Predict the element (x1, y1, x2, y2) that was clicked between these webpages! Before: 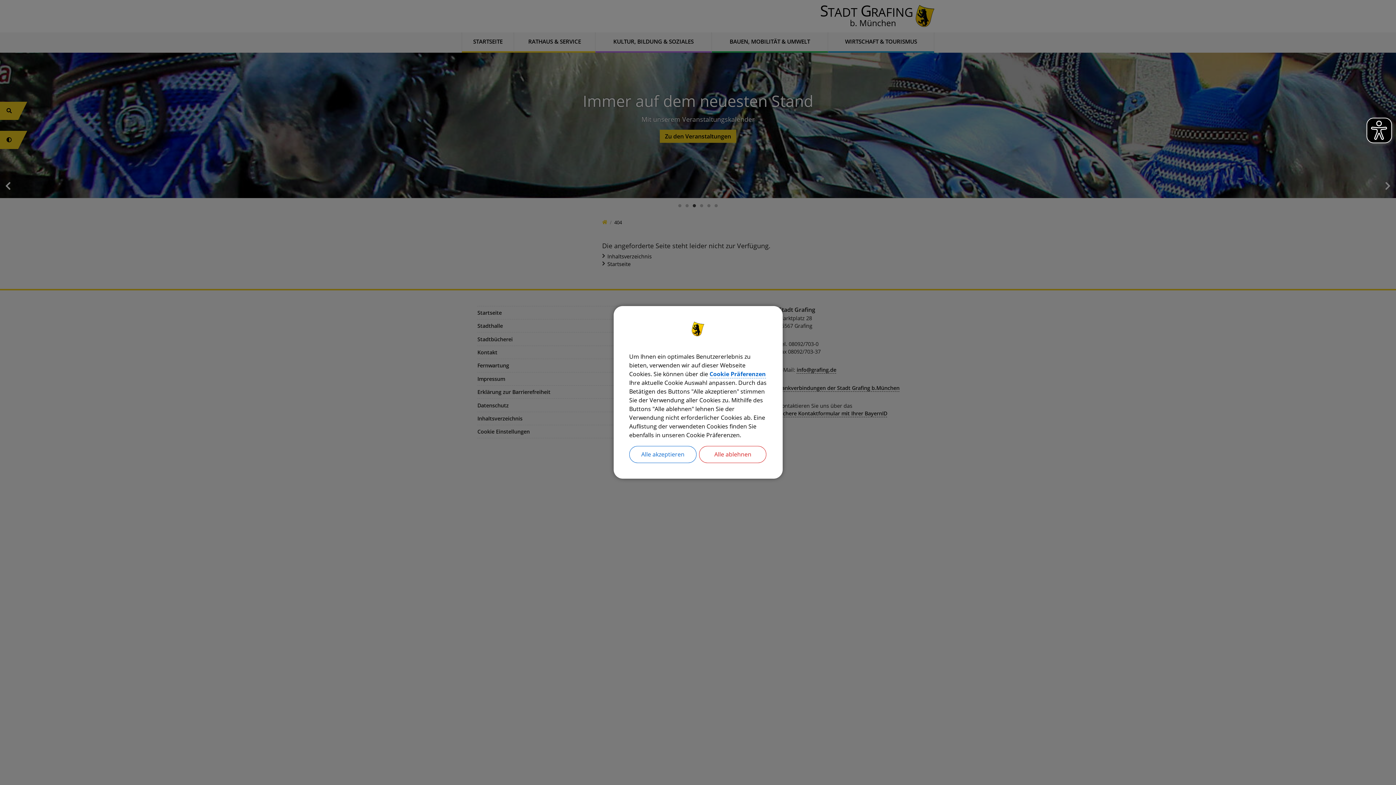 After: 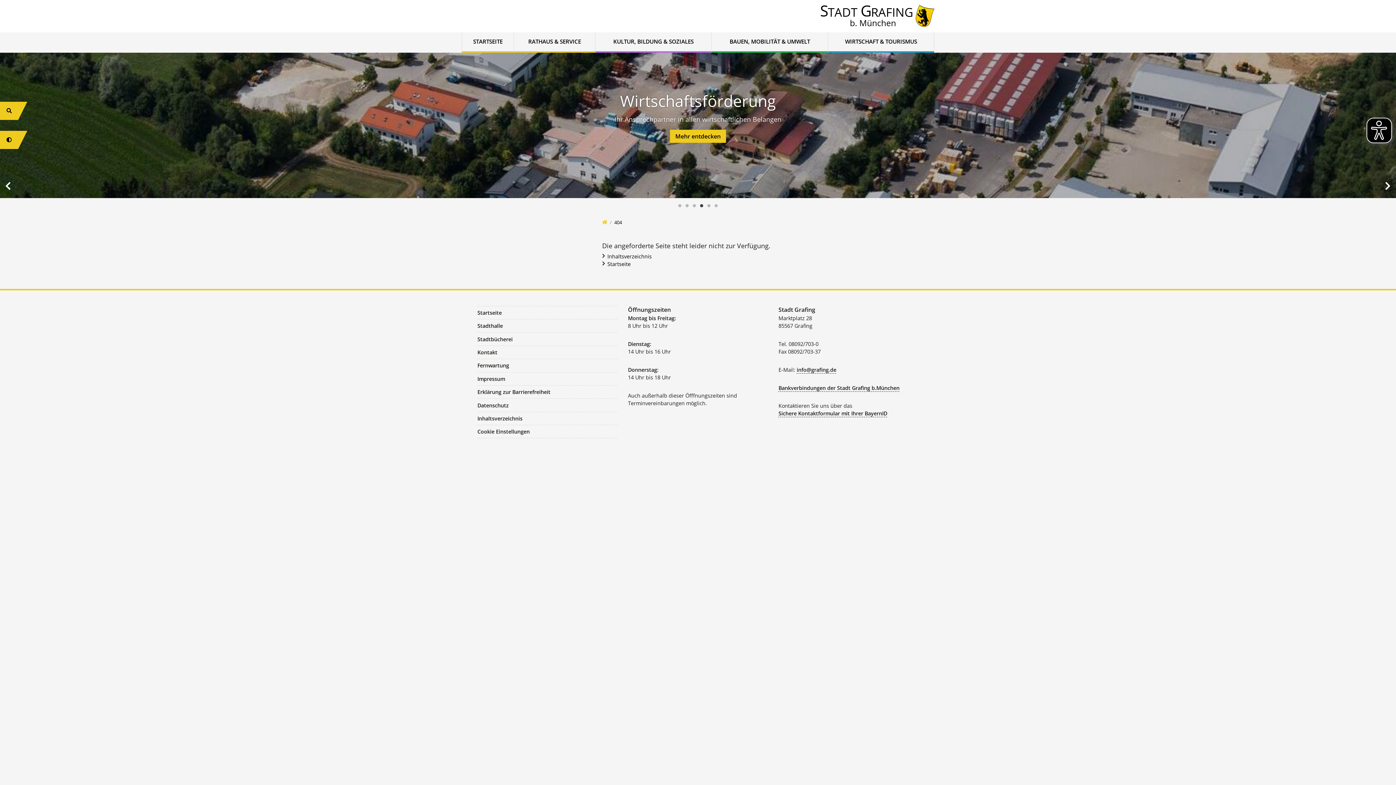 Action: label: Alle ablehnen bbox: (699, 446, 766, 463)